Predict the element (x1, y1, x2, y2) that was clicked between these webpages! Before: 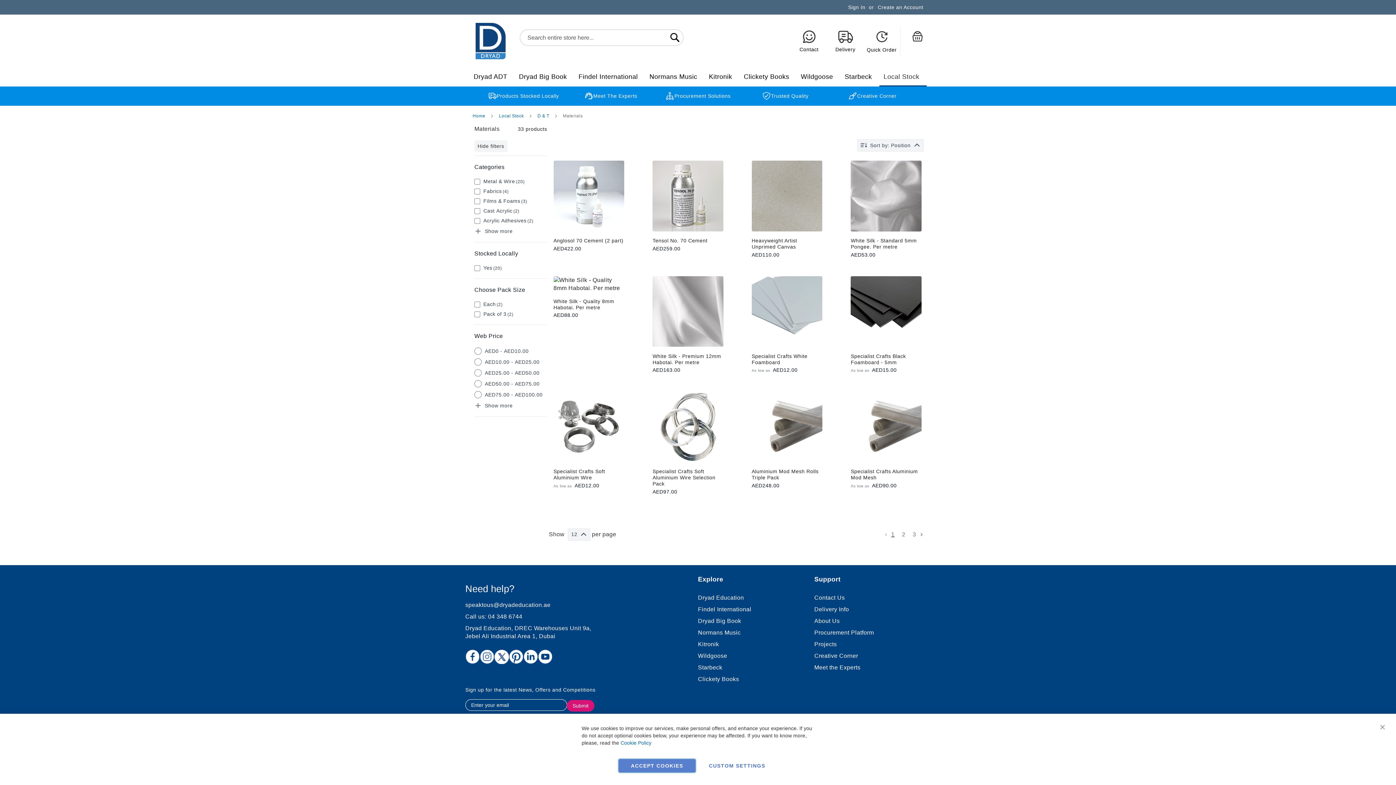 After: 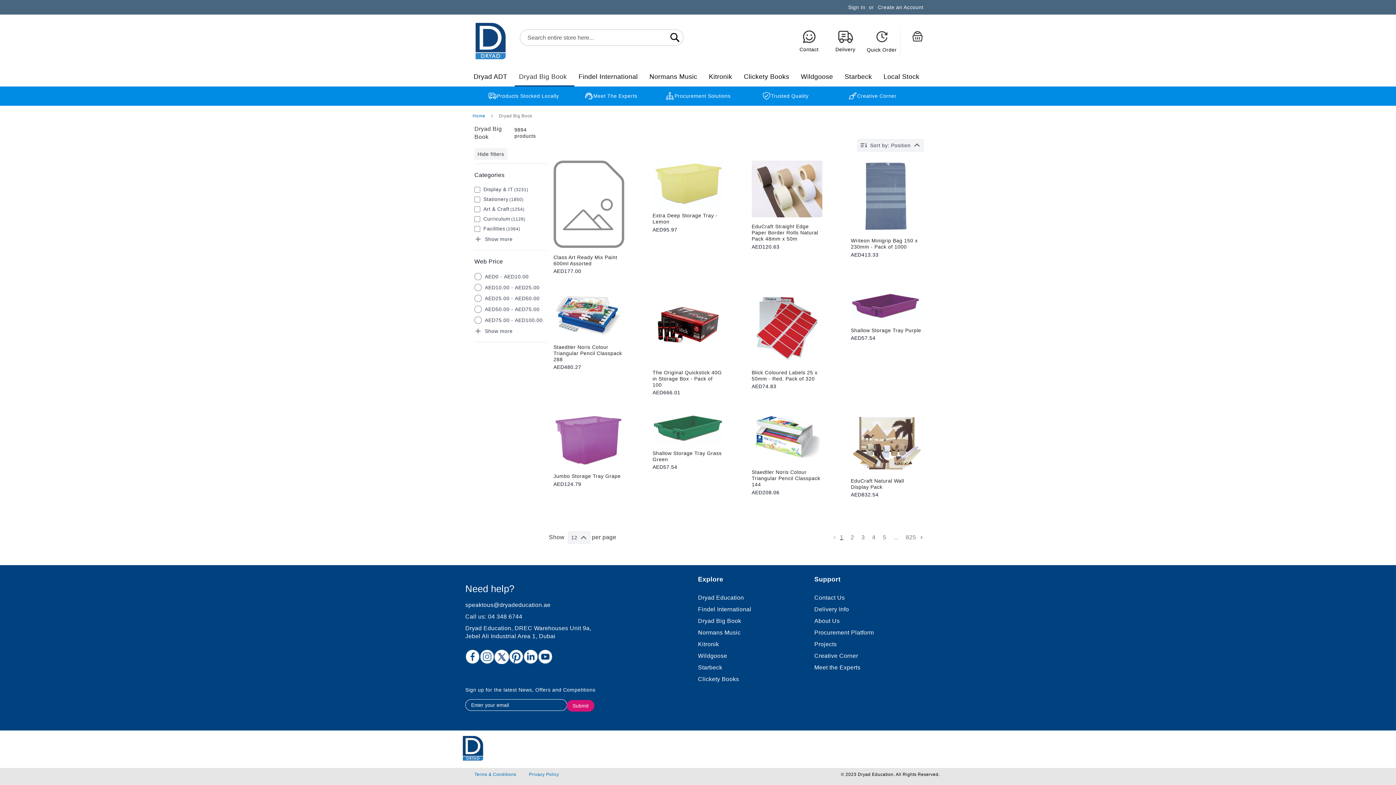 Action: label: Dryad Big Book bbox: (514, 68, 574, 85)